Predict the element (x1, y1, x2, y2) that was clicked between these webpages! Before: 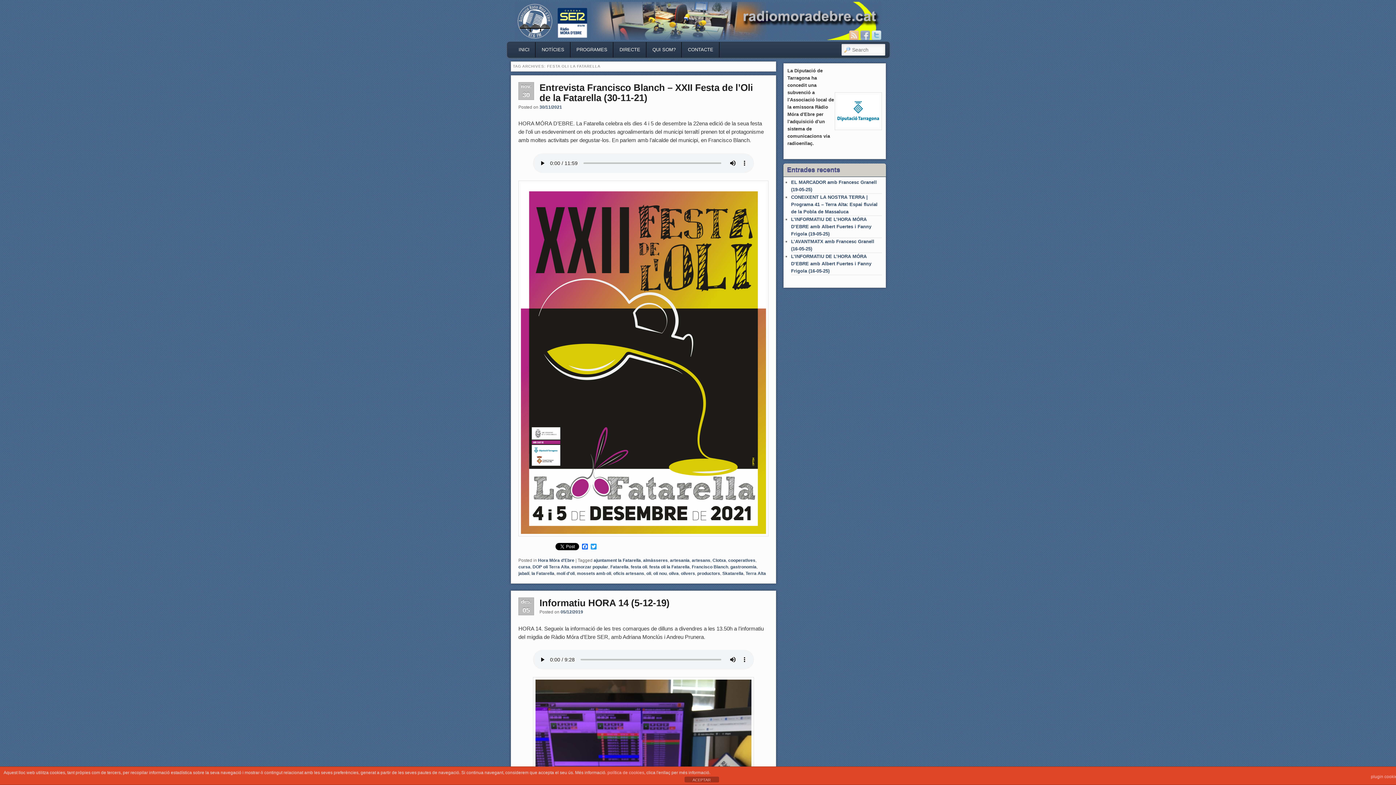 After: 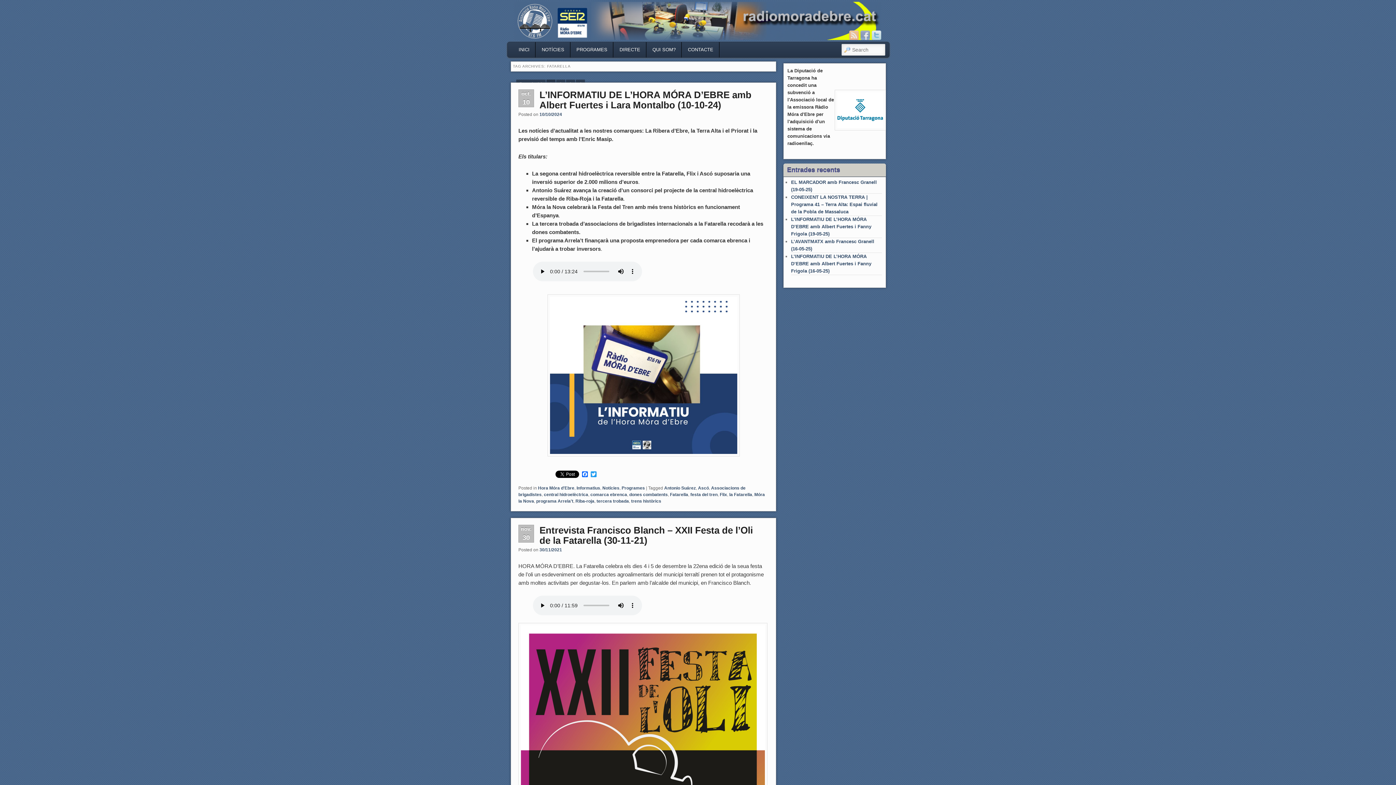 Action: bbox: (610, 564, 628, 569) label: Fatarella